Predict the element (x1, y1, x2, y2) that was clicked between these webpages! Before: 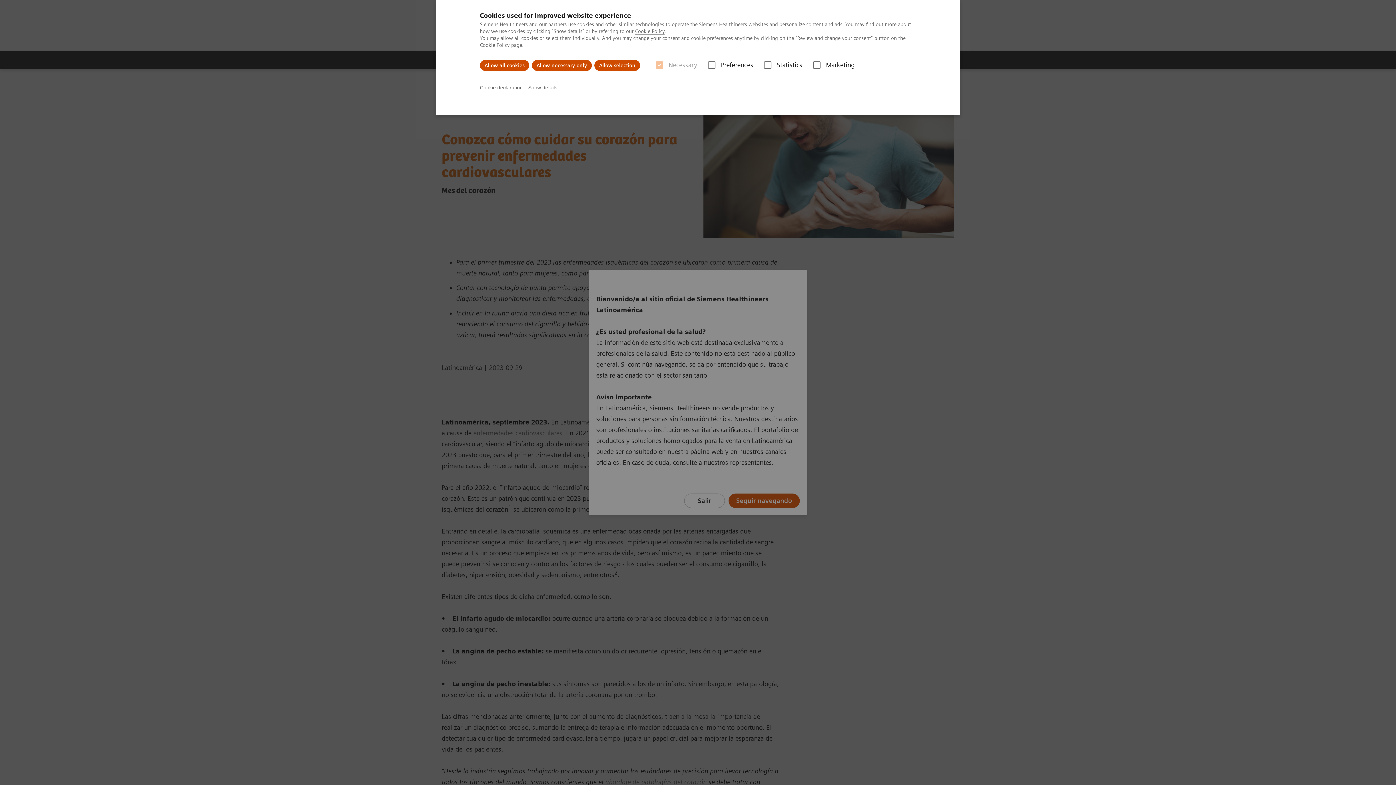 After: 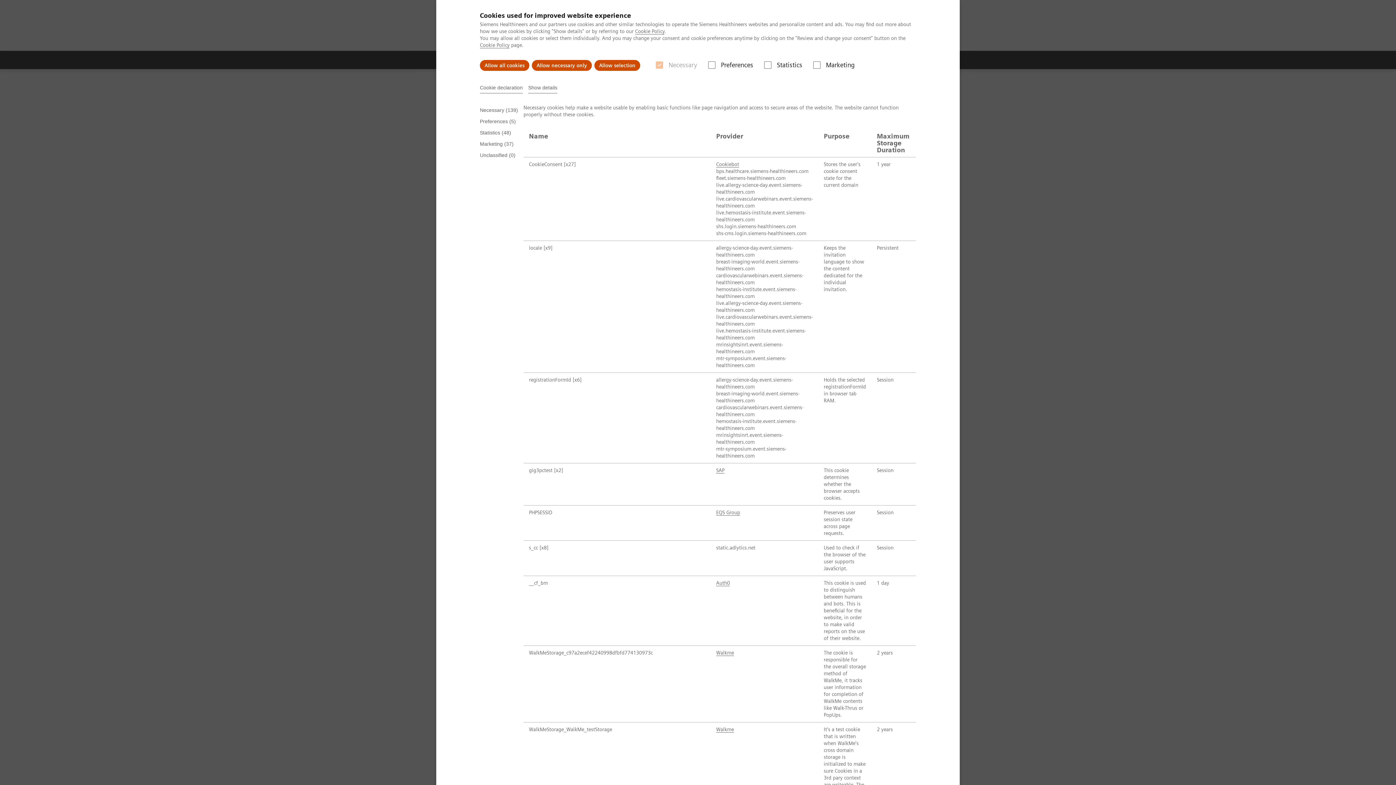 Action: label: Show details bbox: (528, 82, 557, 93)